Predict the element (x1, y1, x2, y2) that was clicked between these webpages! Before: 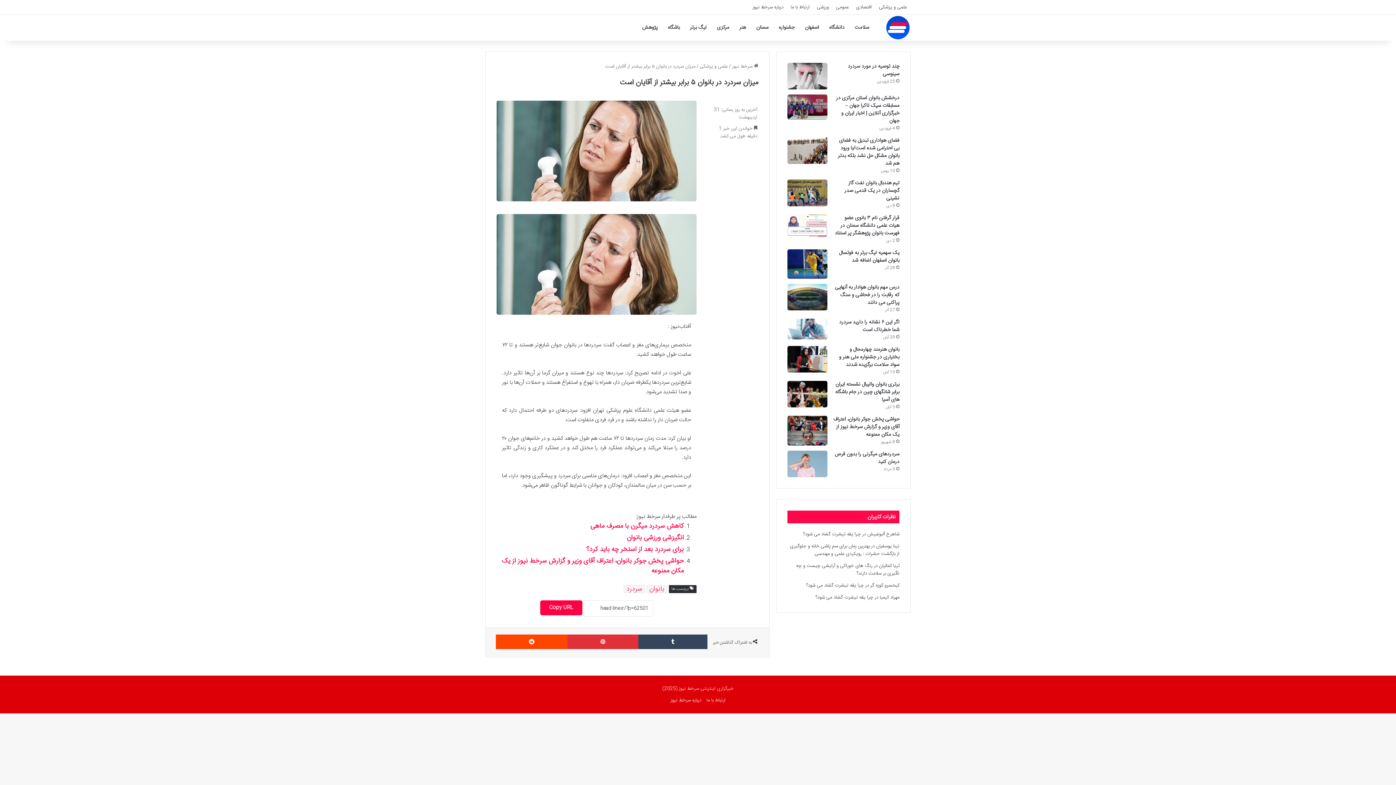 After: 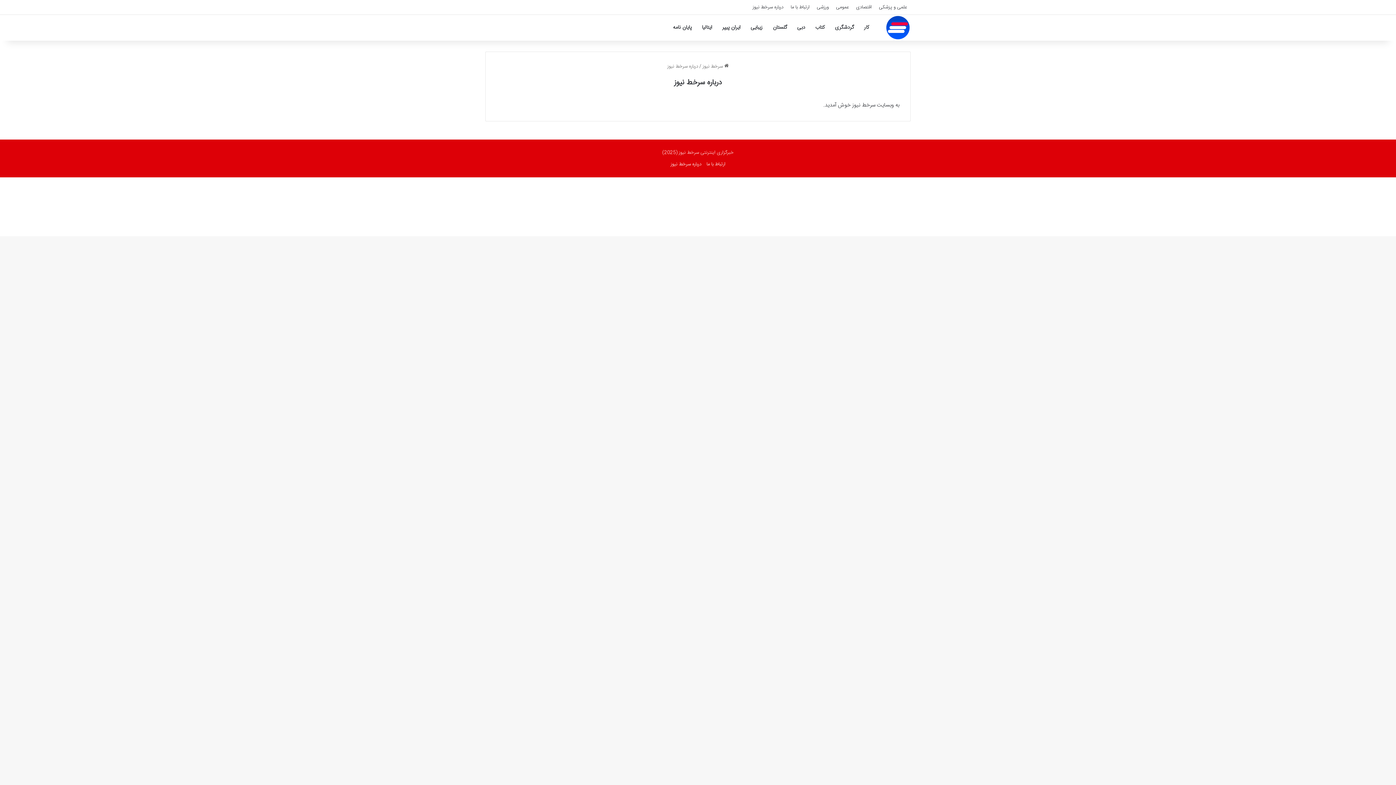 Action: bbox: (749, 0, 787, 14) label: درباره سرخط نیوز